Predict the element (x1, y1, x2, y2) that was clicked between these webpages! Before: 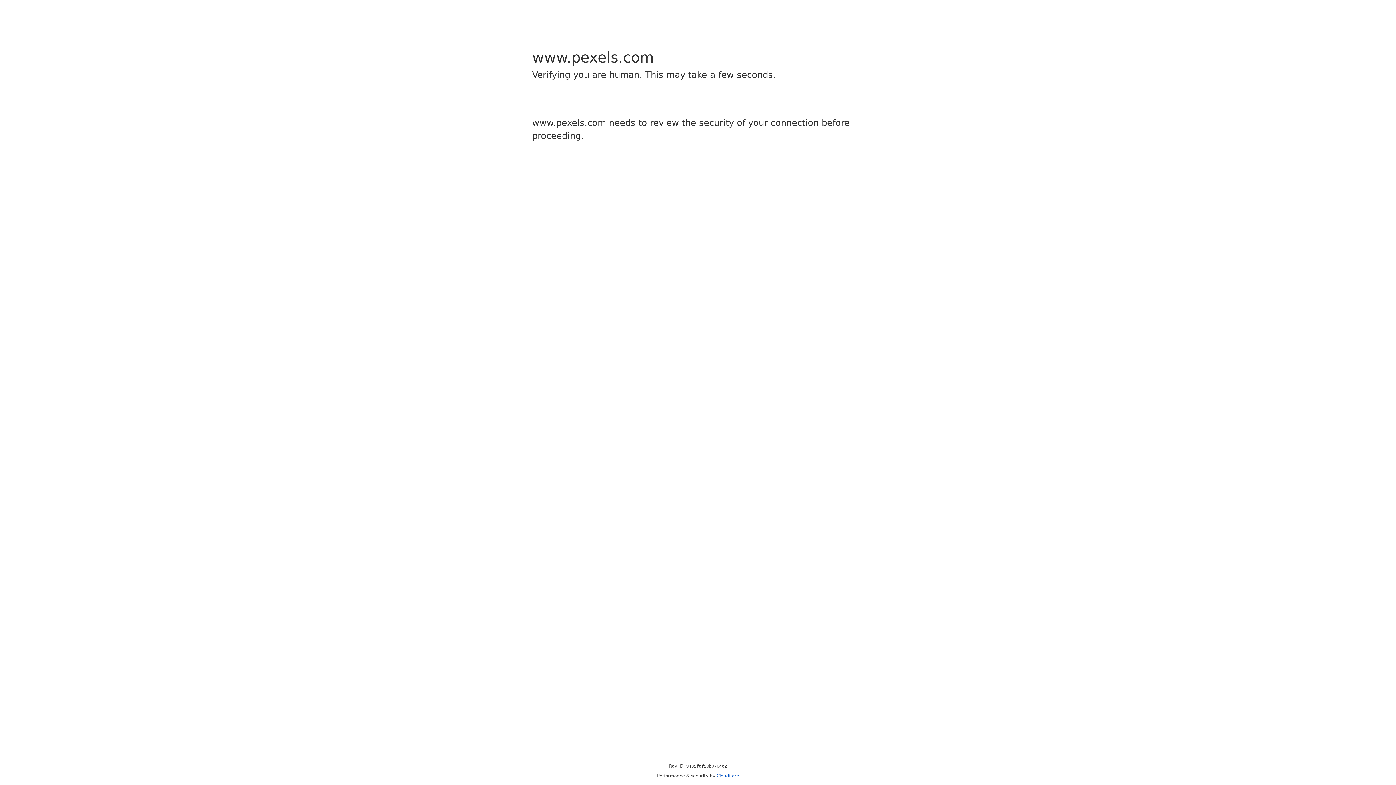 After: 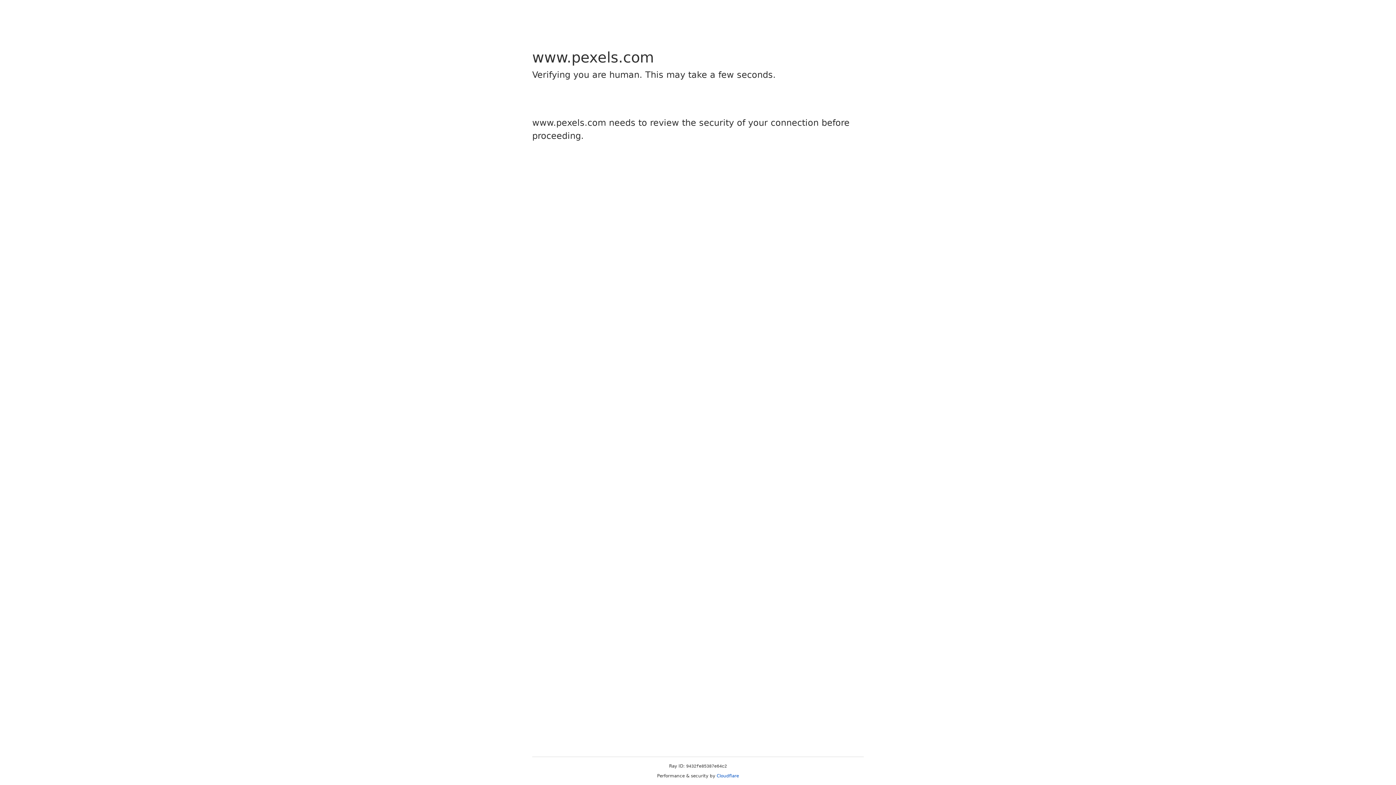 Action: bbox: (716, 773, 739, 778) label: Cloudflare